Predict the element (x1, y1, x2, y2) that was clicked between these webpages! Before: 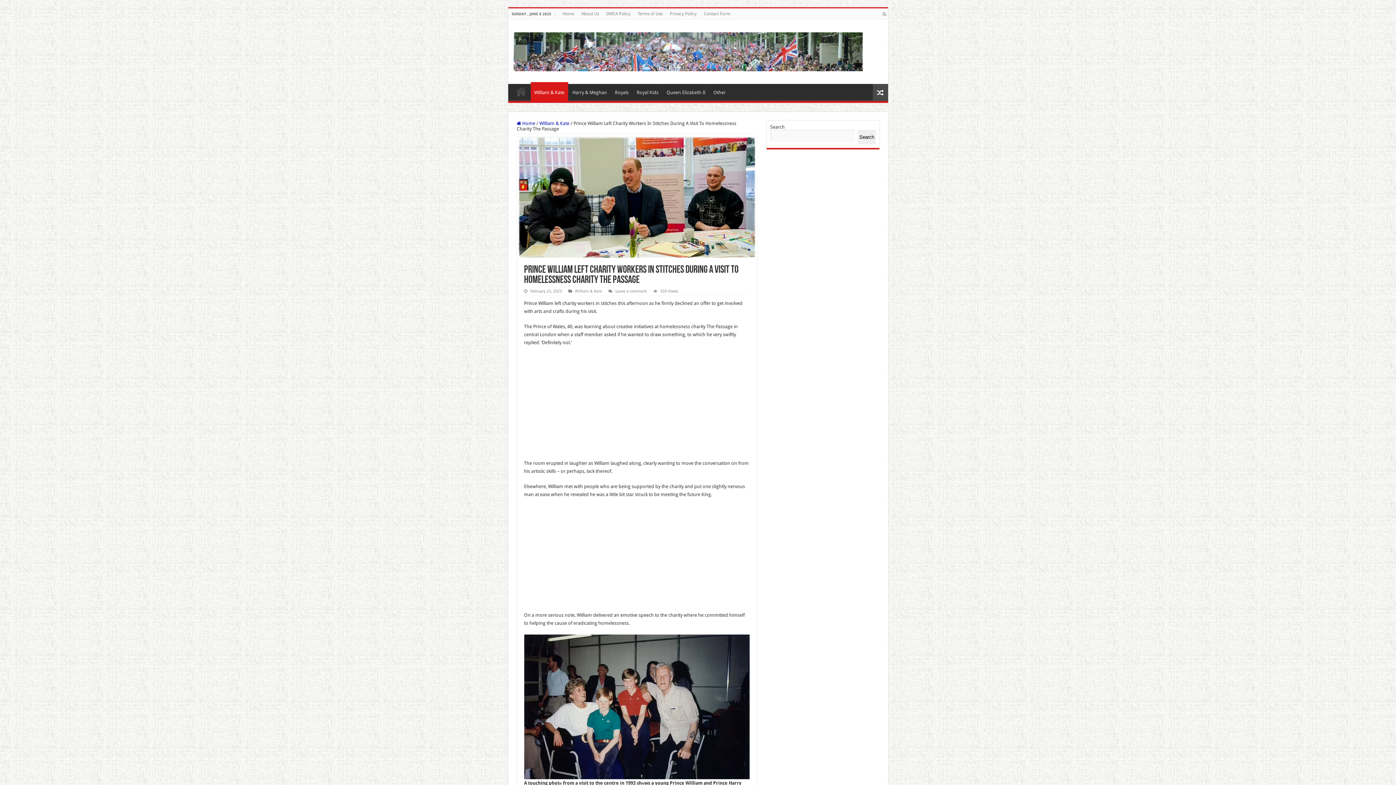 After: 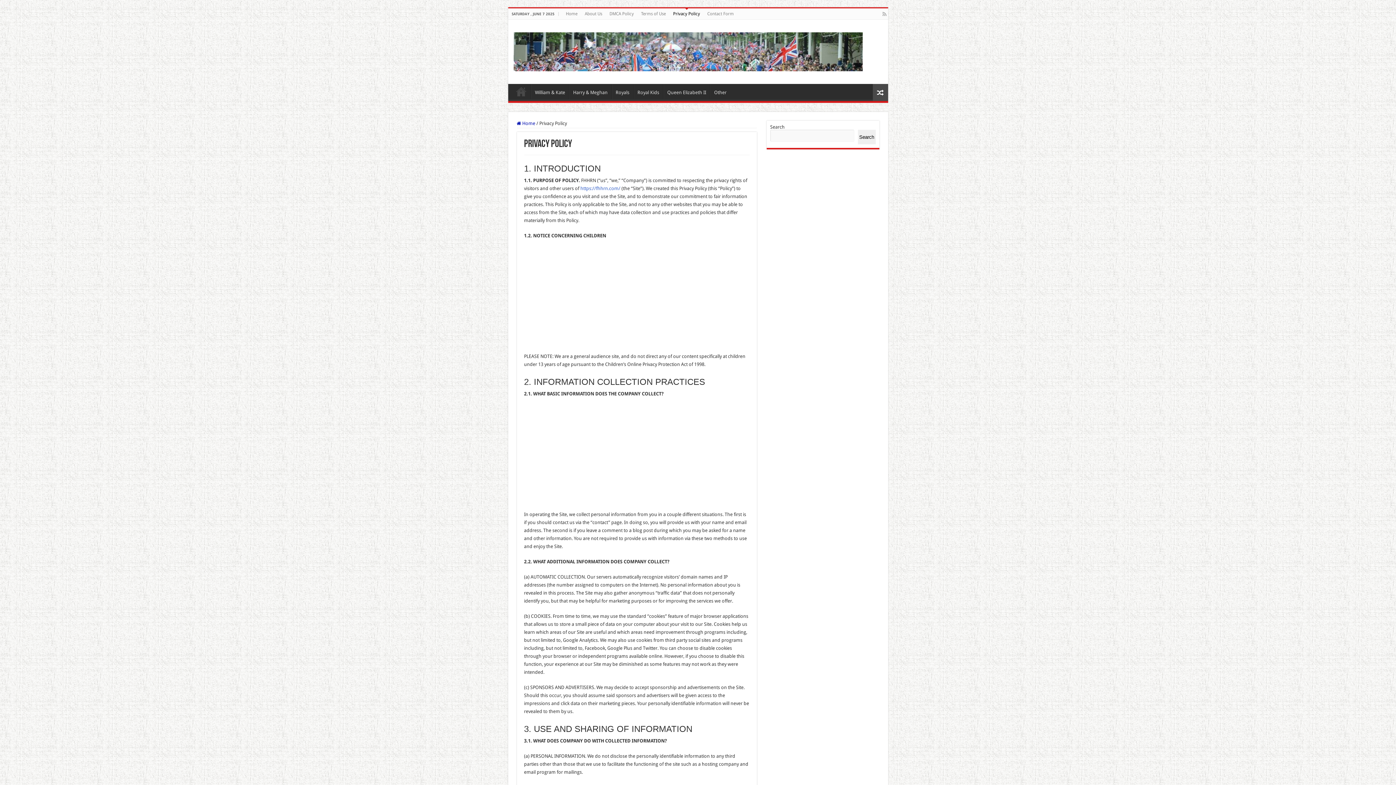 Action: bbox: (666, 8, 700, 19) label: Privacy Policy